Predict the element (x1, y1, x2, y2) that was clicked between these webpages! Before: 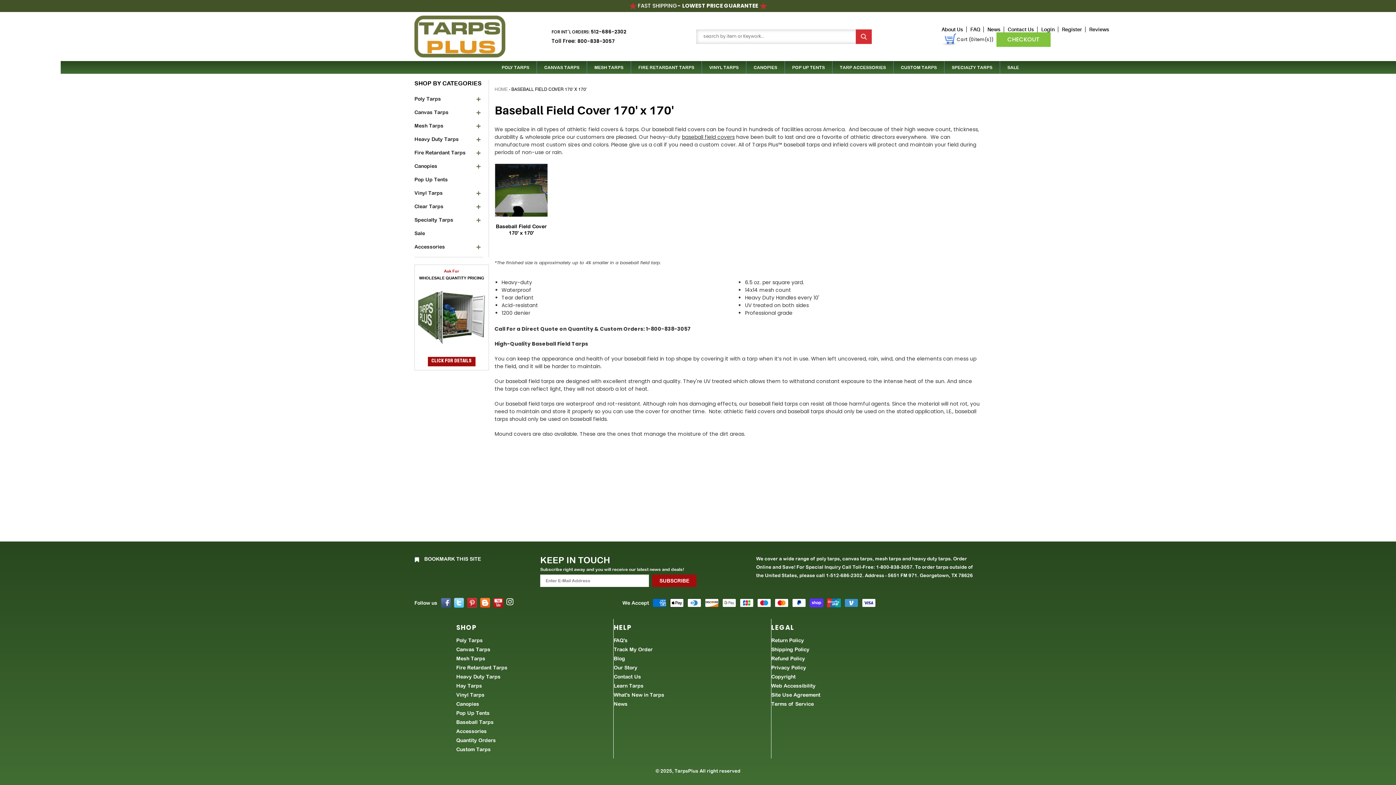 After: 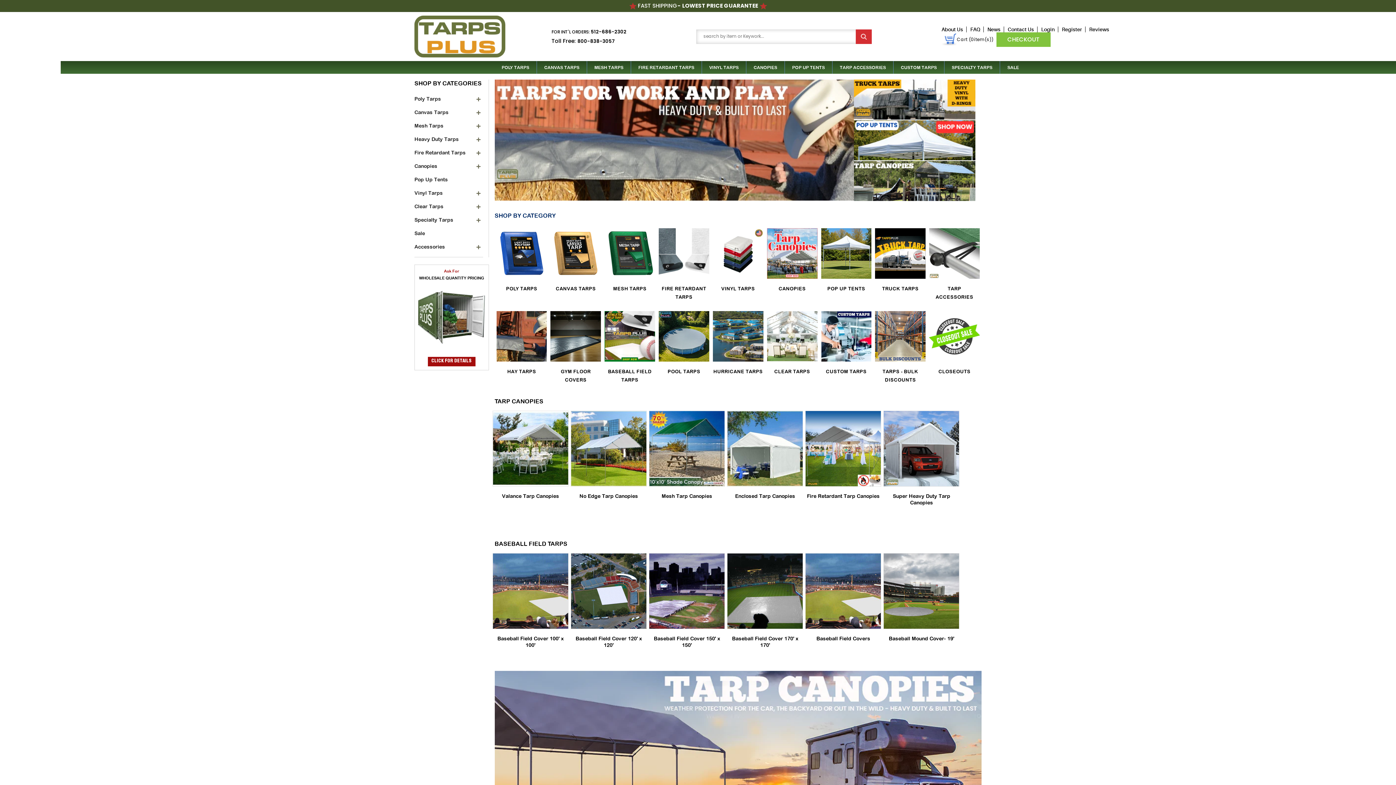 Action: bbox: (414, 13, 505, 59)